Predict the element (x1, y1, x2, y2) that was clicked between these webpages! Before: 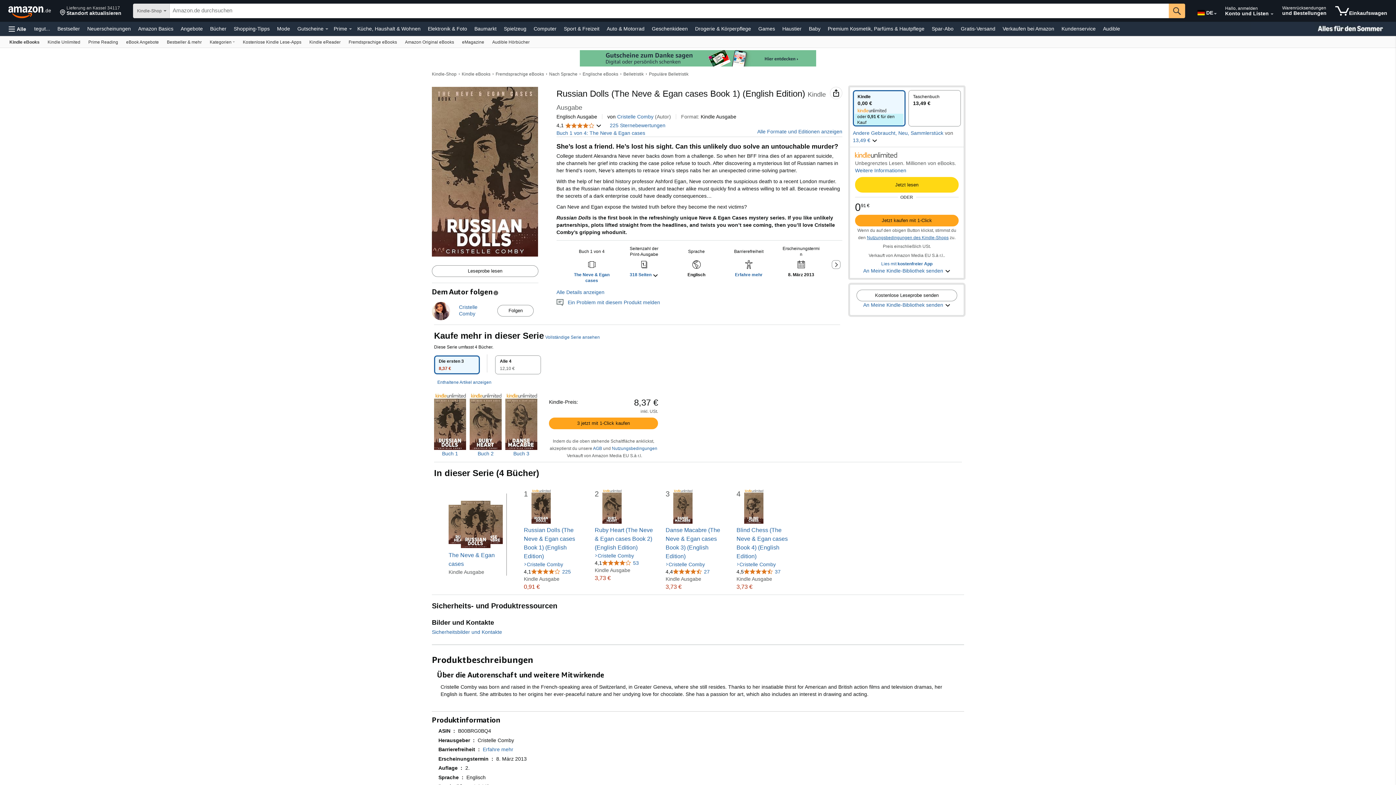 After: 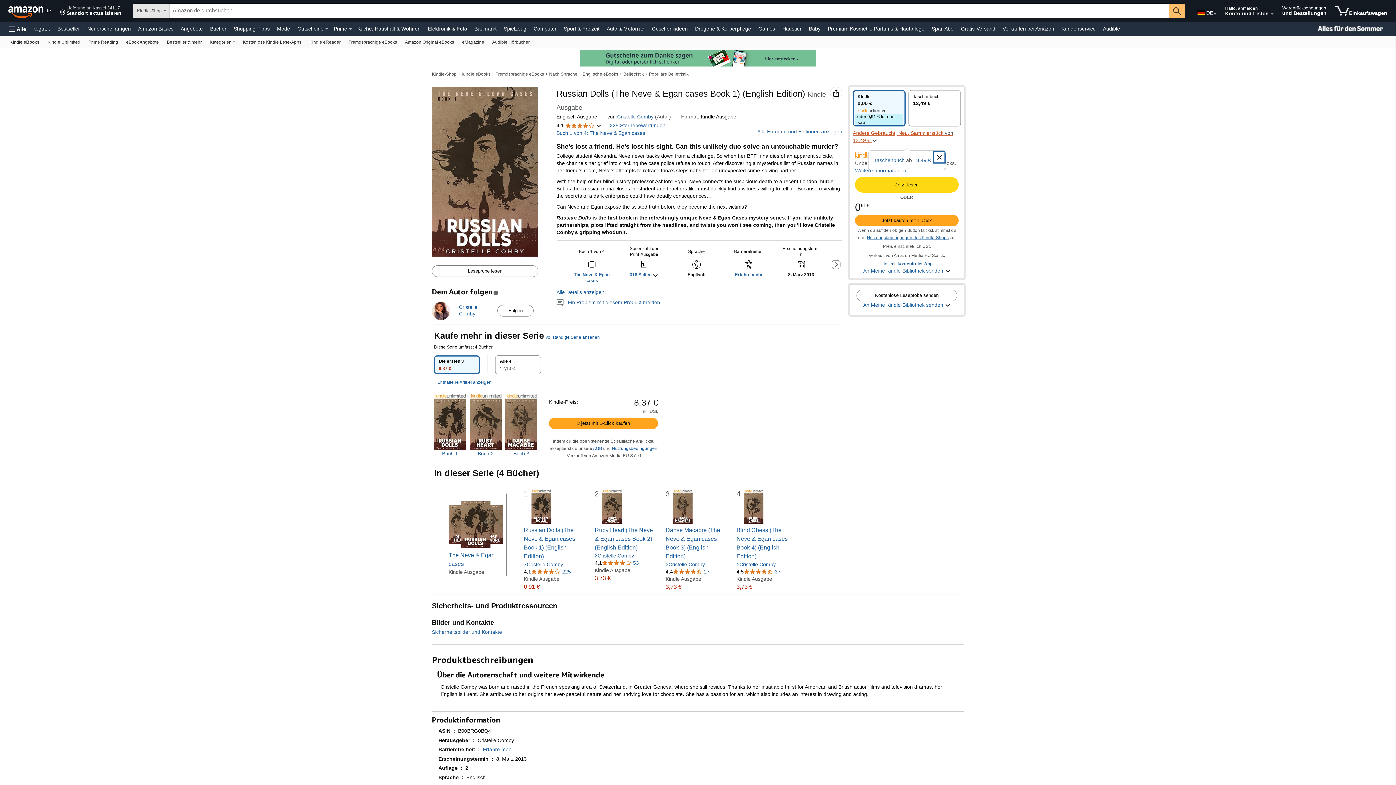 Action: bbox: (853, 129, 961, 144) label: Andere Gebraucht, Neu, Sammlerstück von 13,49 € 